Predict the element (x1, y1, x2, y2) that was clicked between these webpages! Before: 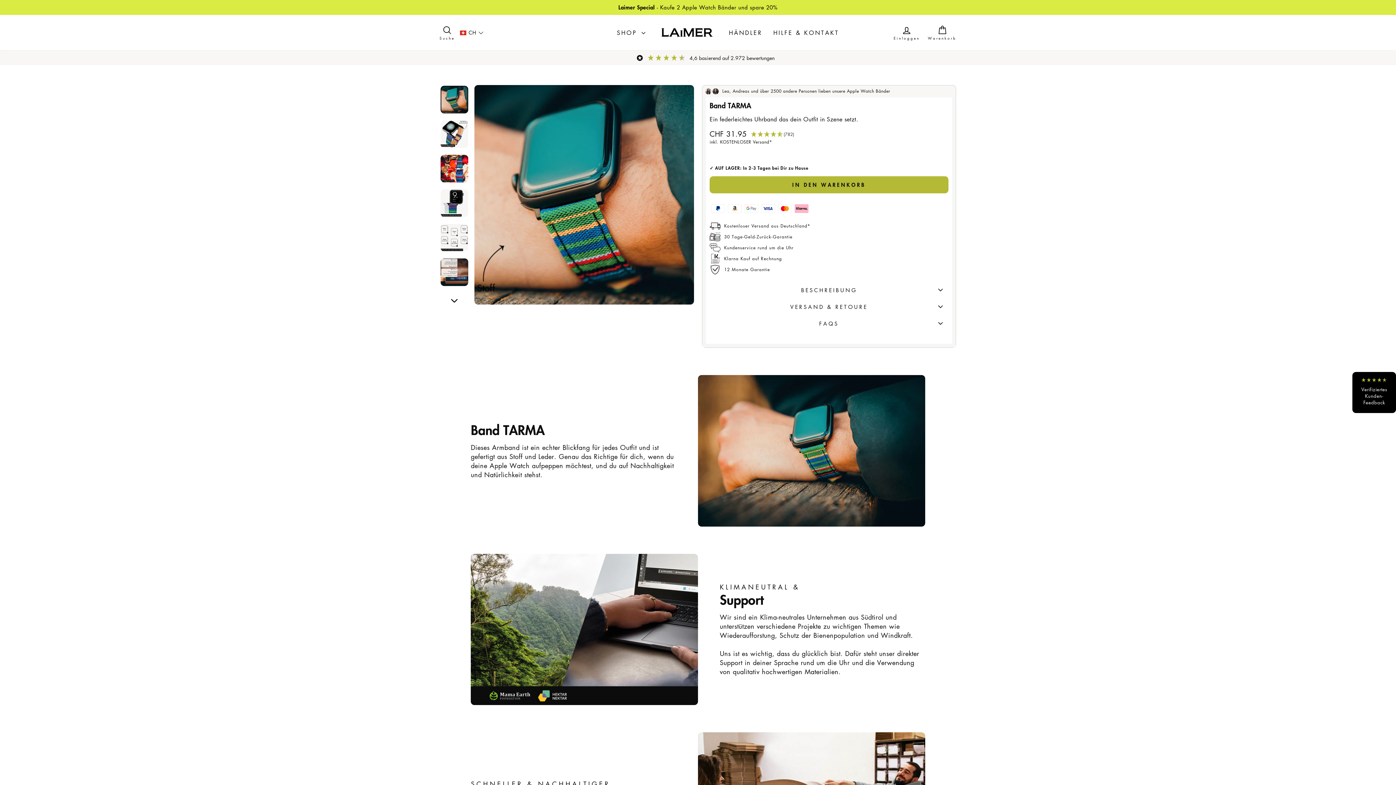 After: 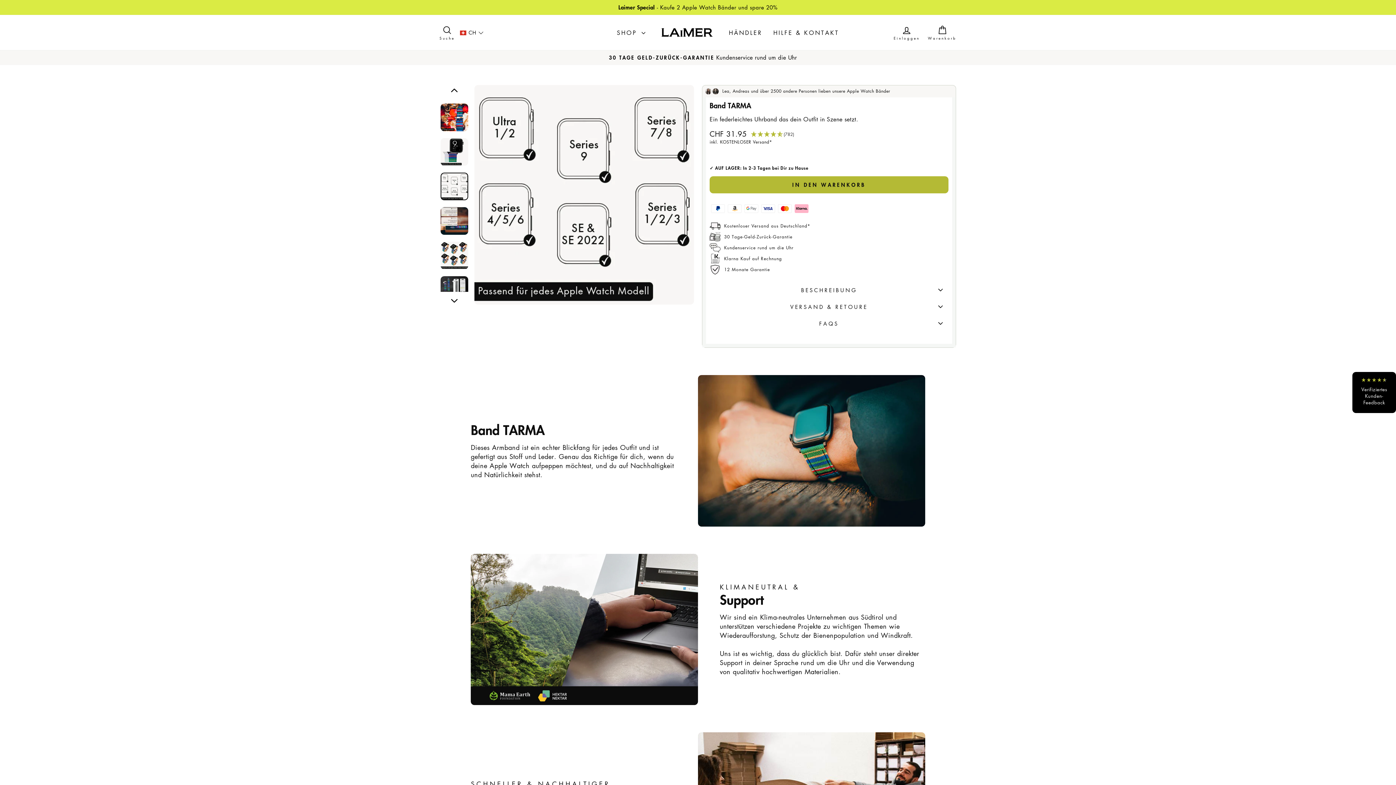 Action: bbox: (440, 224, 468, 251)